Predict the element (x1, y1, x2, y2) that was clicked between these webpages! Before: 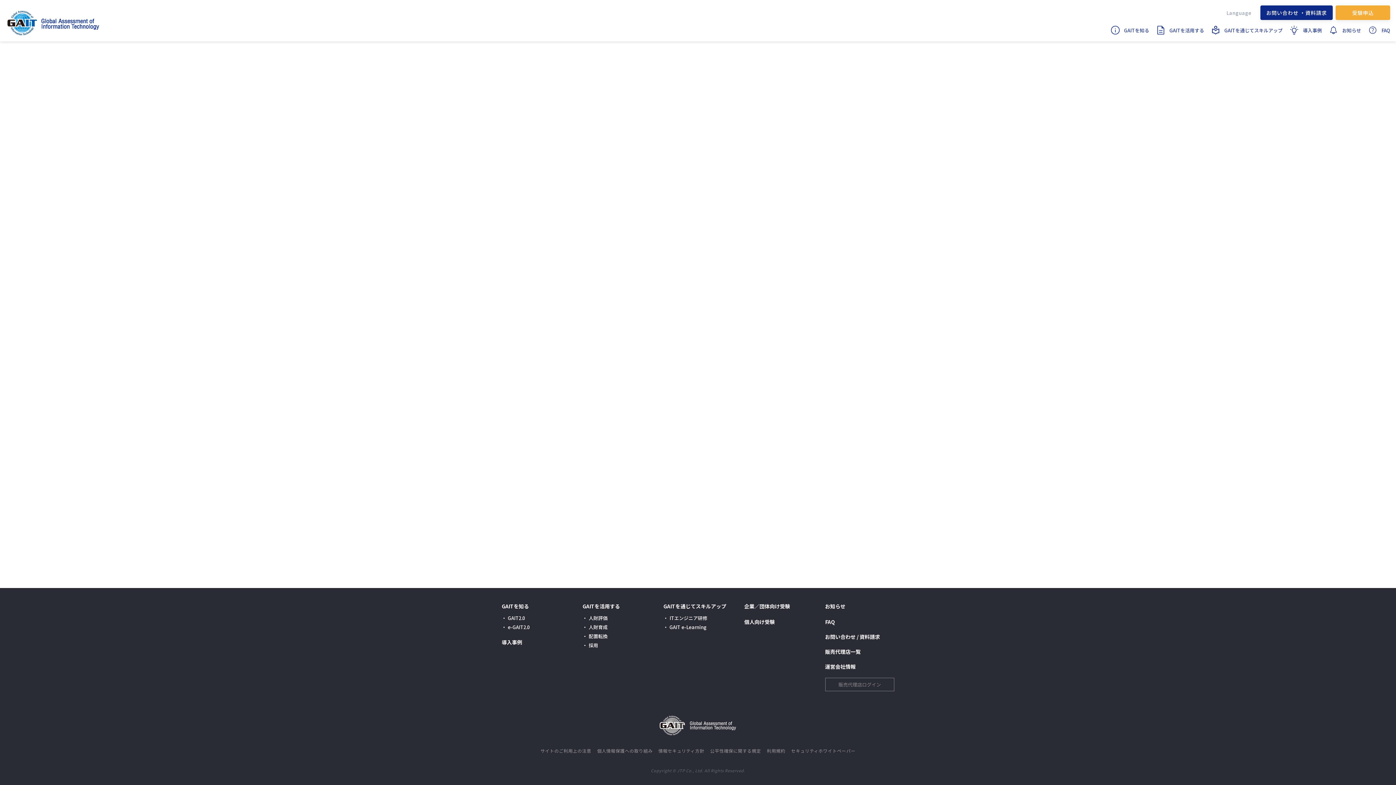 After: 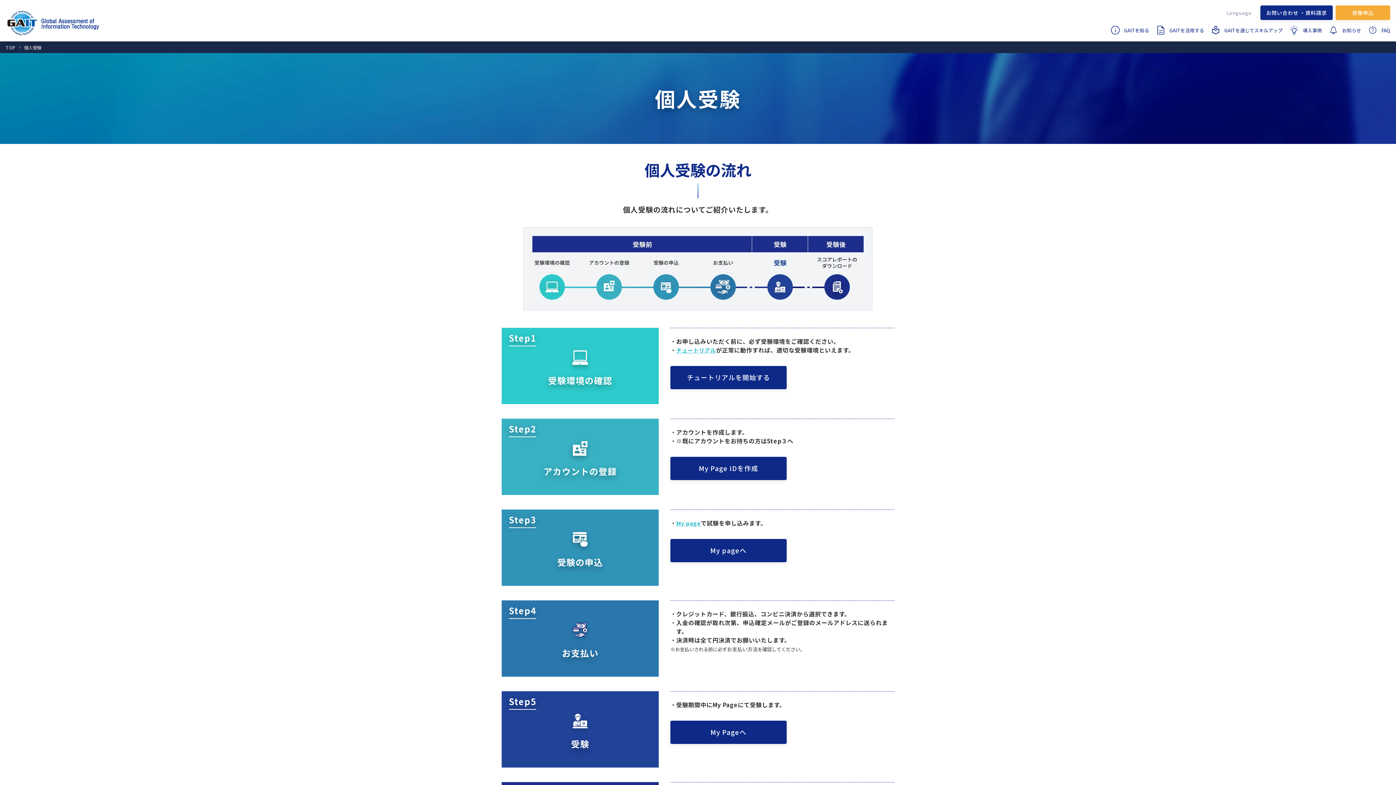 Action: label: 個人向け受験 bbox: (744, 618, 813, 626)